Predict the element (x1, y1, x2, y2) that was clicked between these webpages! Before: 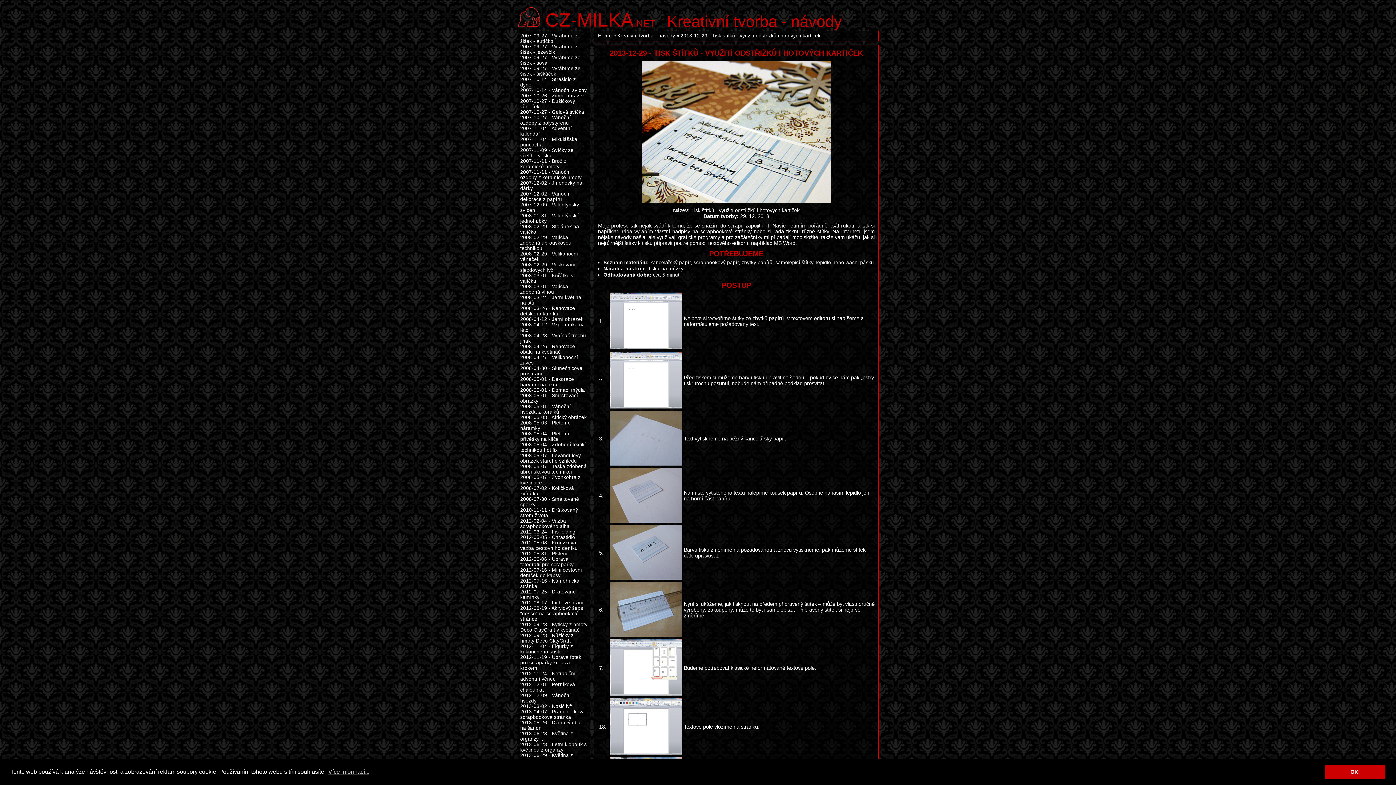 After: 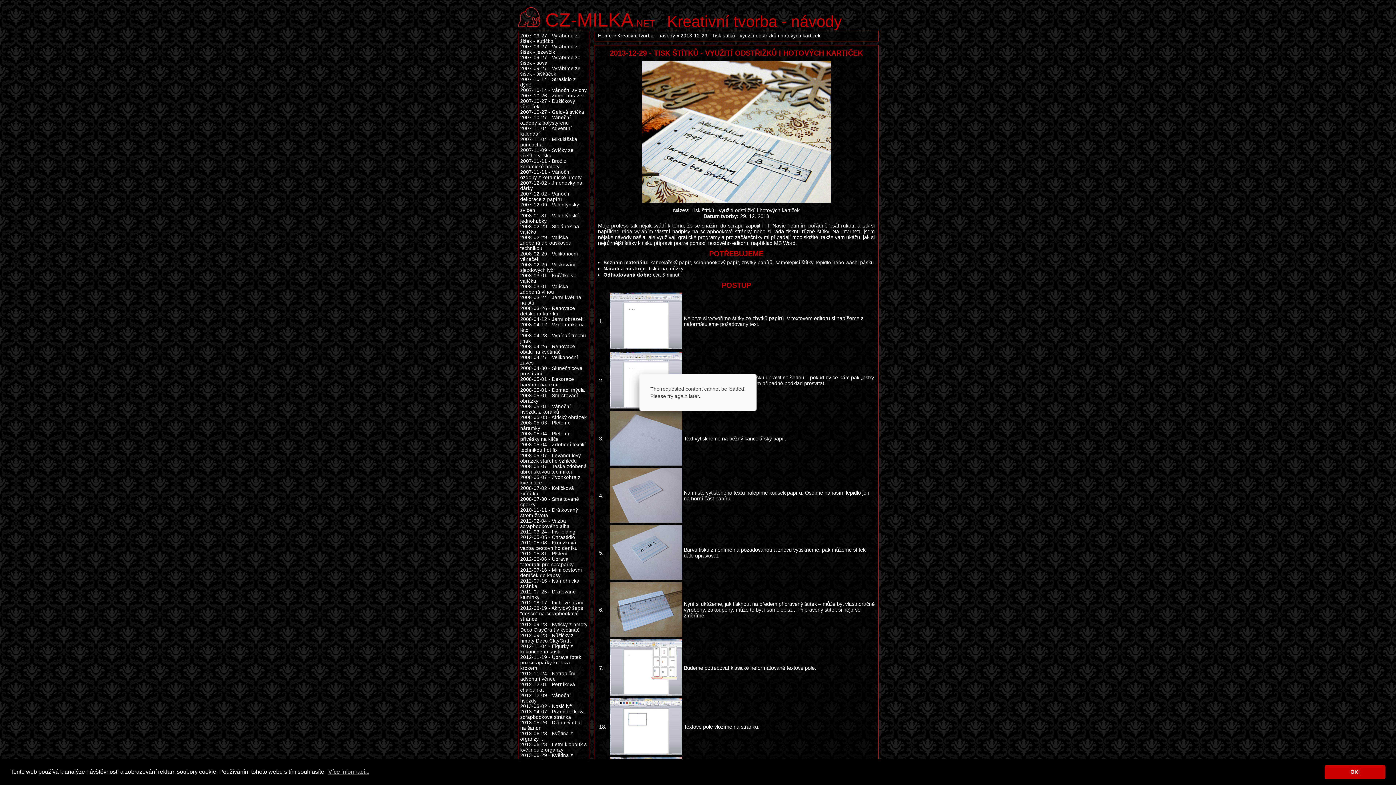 Action: bbox: (609, 632, 682, 638)